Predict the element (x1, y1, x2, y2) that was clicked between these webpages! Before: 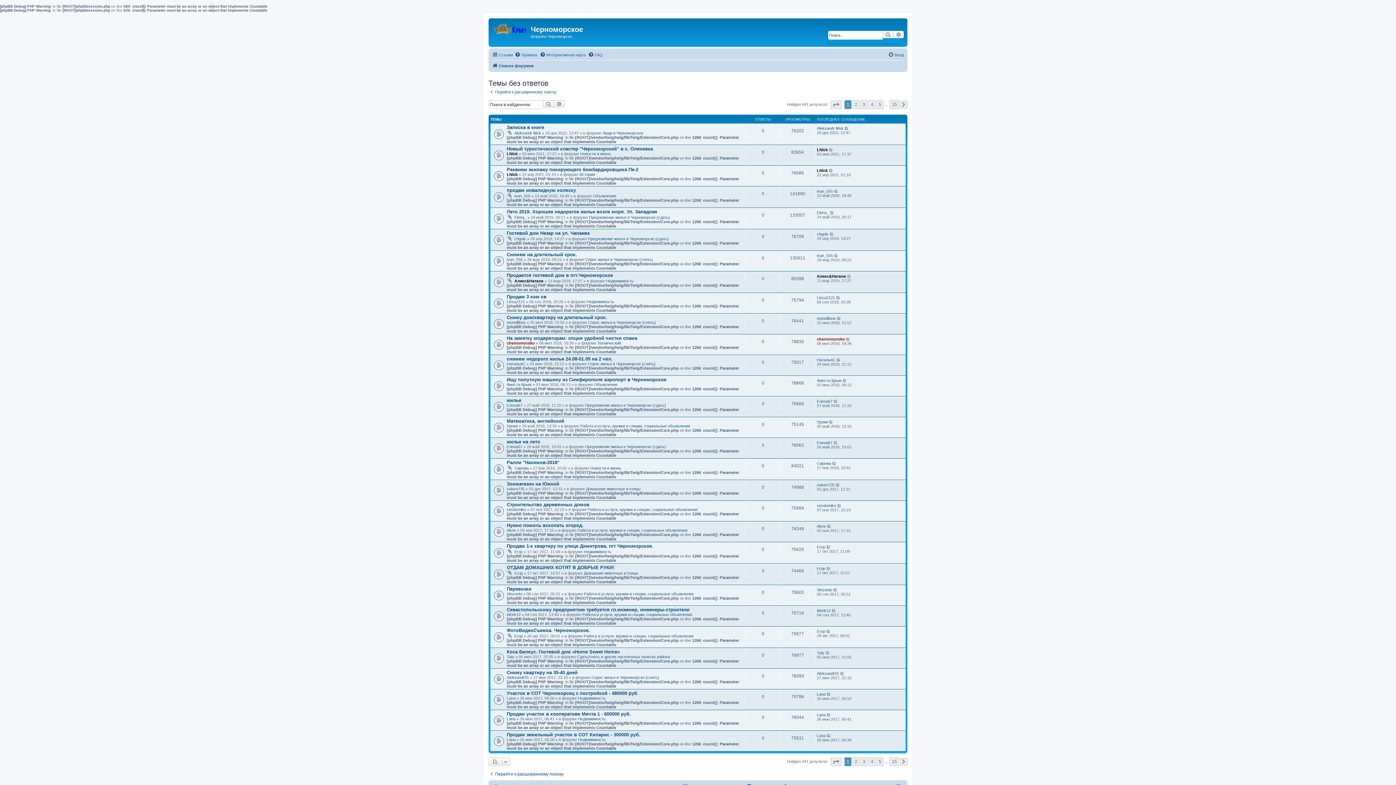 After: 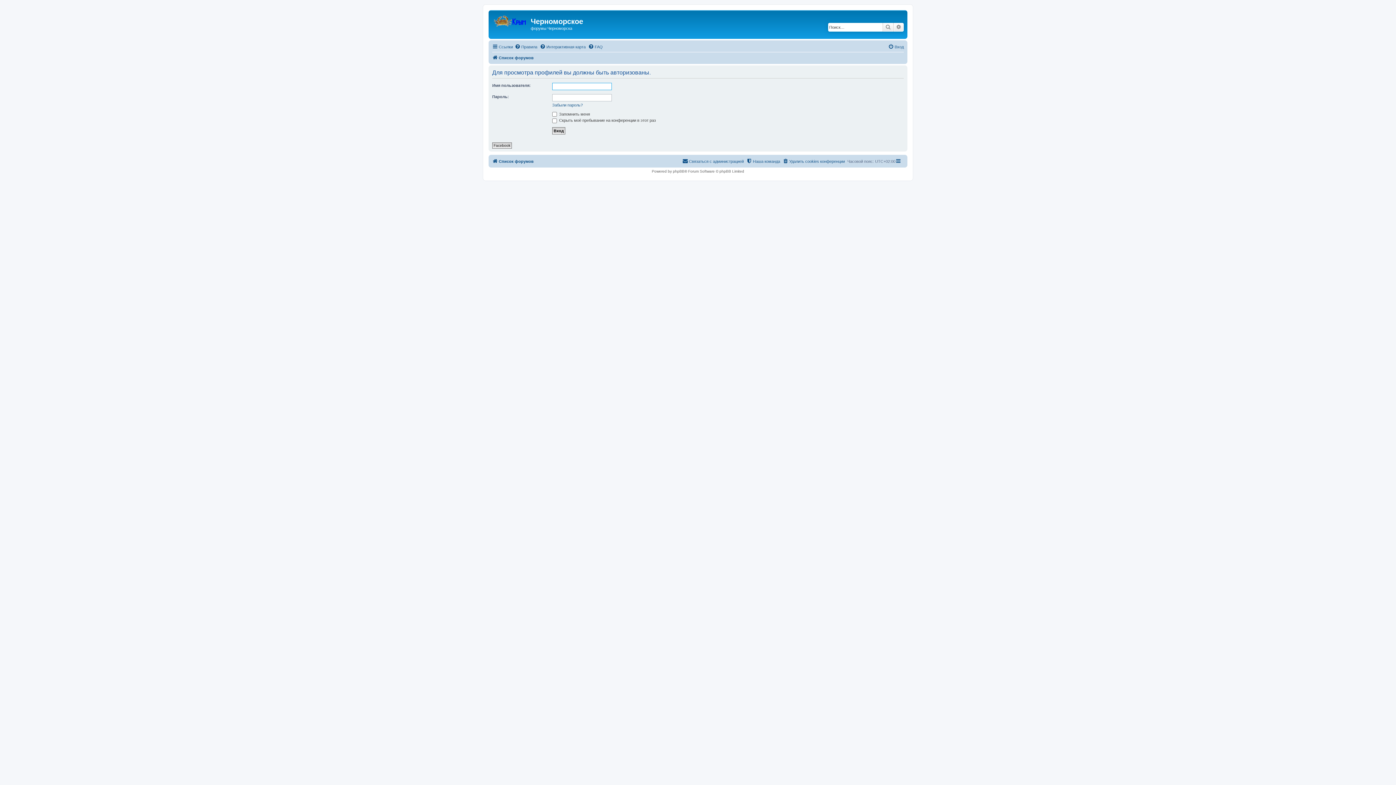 Action: label: Егор bbox: (514, 571, 522, 575)